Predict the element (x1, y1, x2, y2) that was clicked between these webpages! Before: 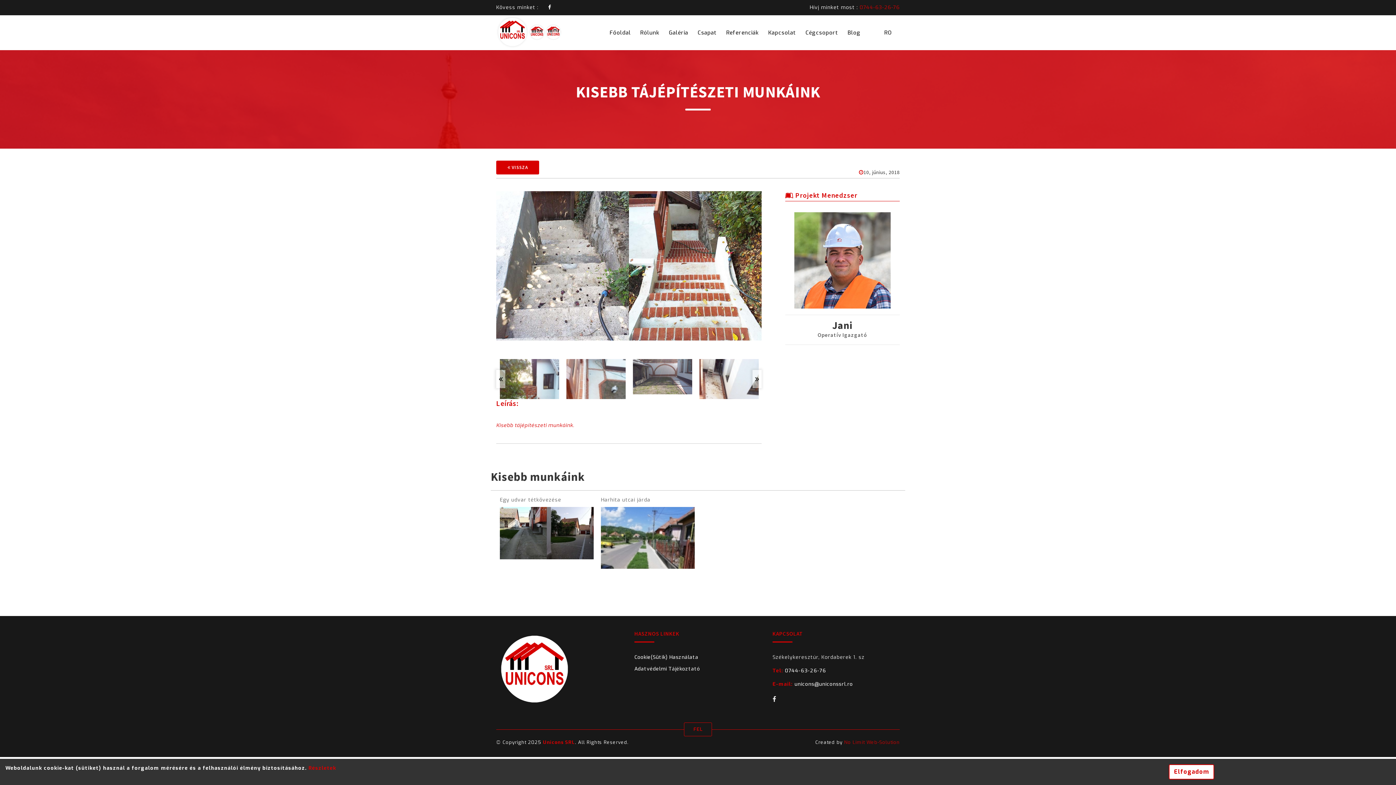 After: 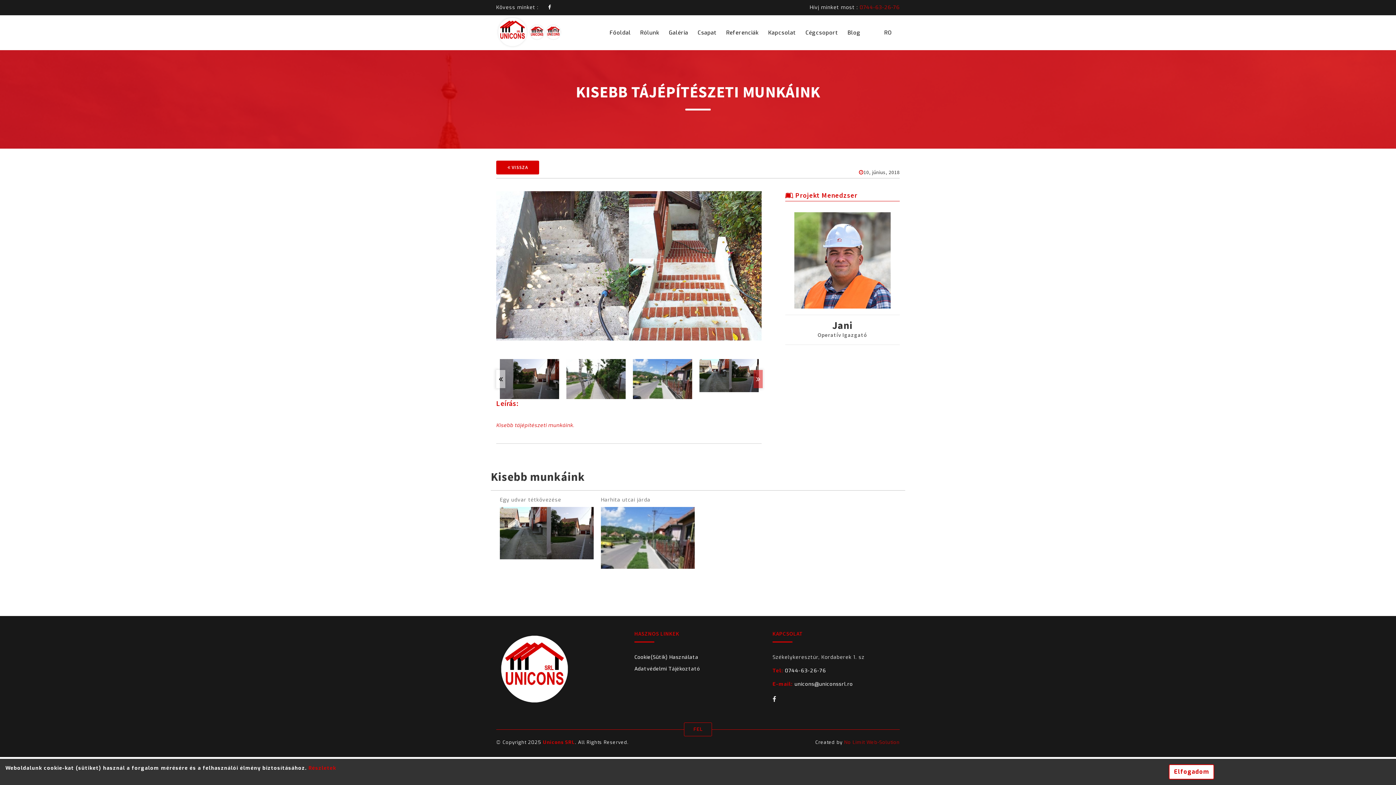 Action: label: Next bbox: (752, 370, 761, 388)